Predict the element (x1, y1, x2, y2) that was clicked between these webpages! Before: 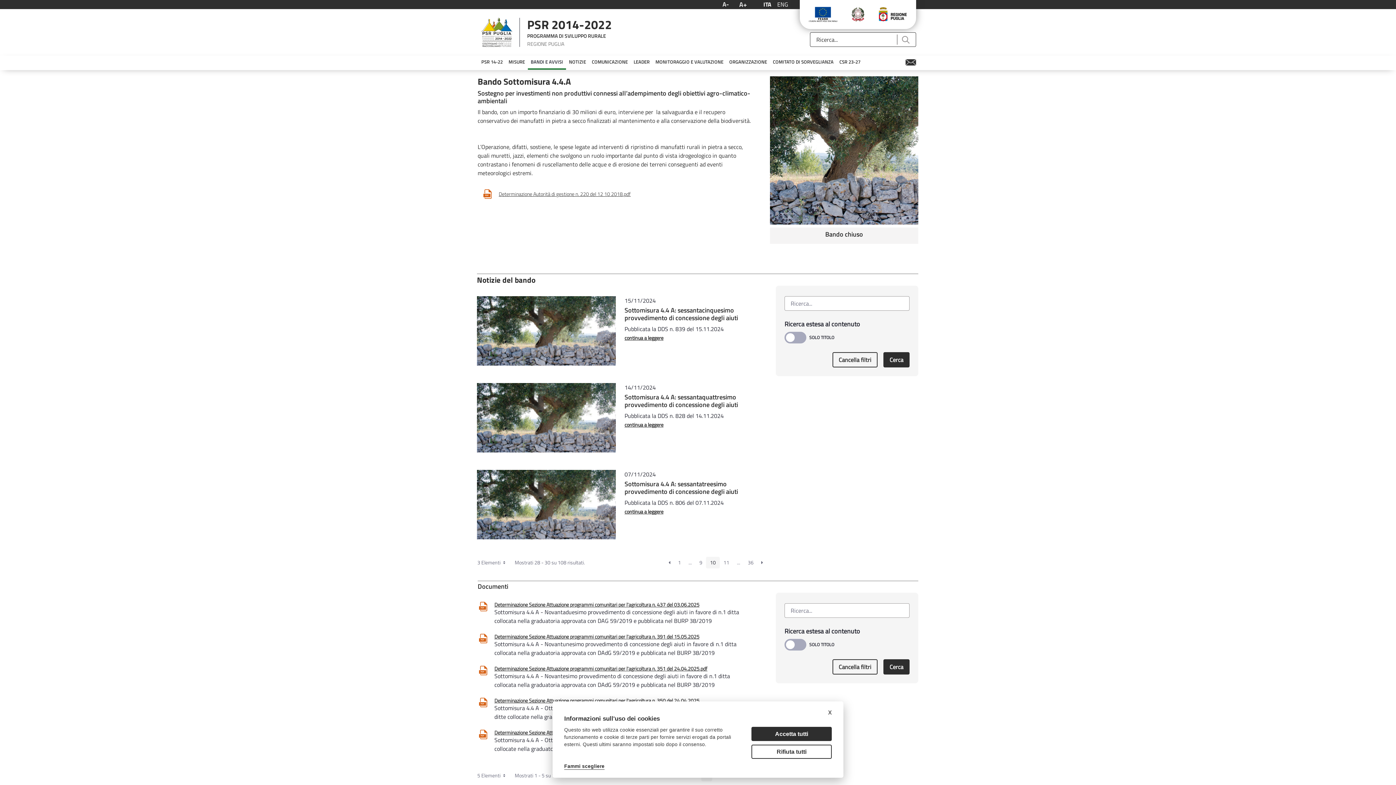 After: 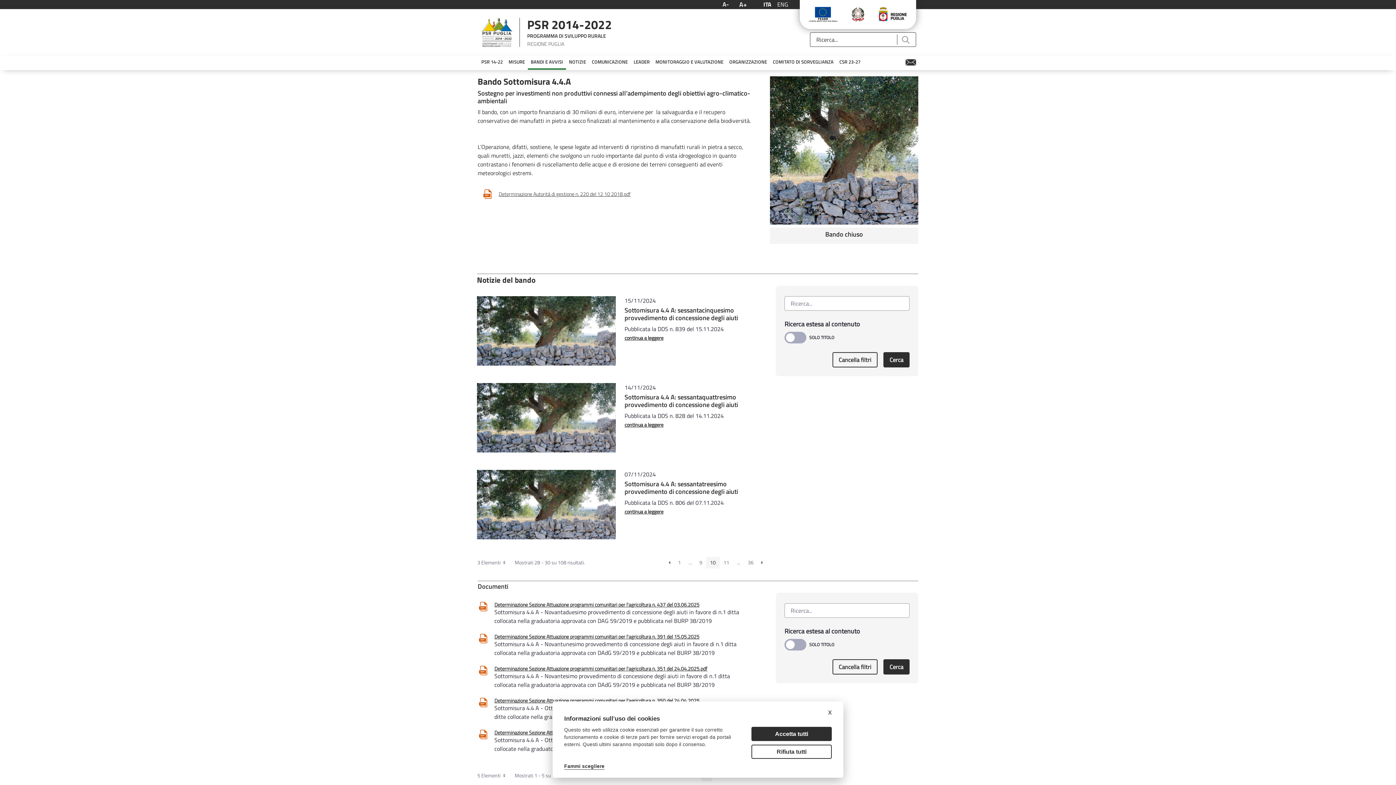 Action: bbox: (805, 0, 840, 29)